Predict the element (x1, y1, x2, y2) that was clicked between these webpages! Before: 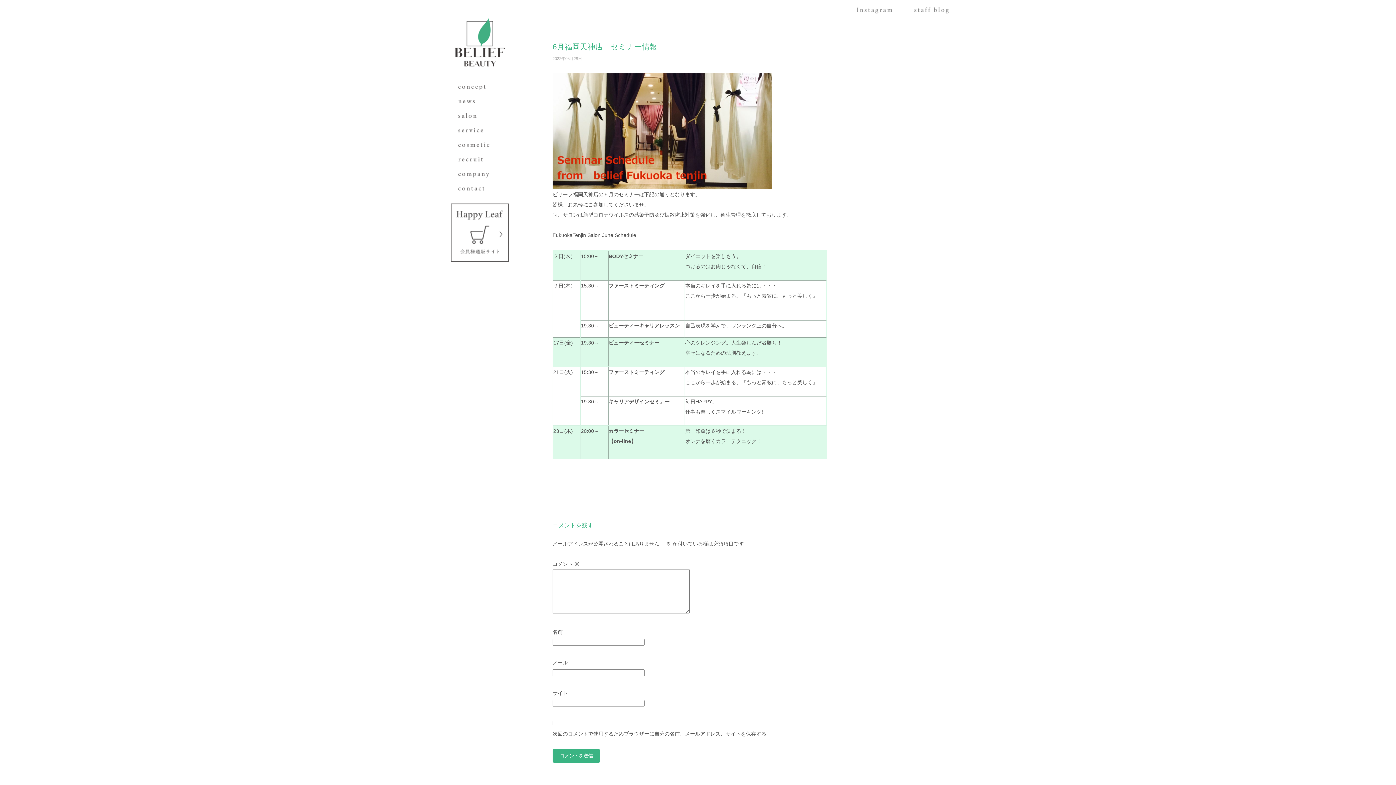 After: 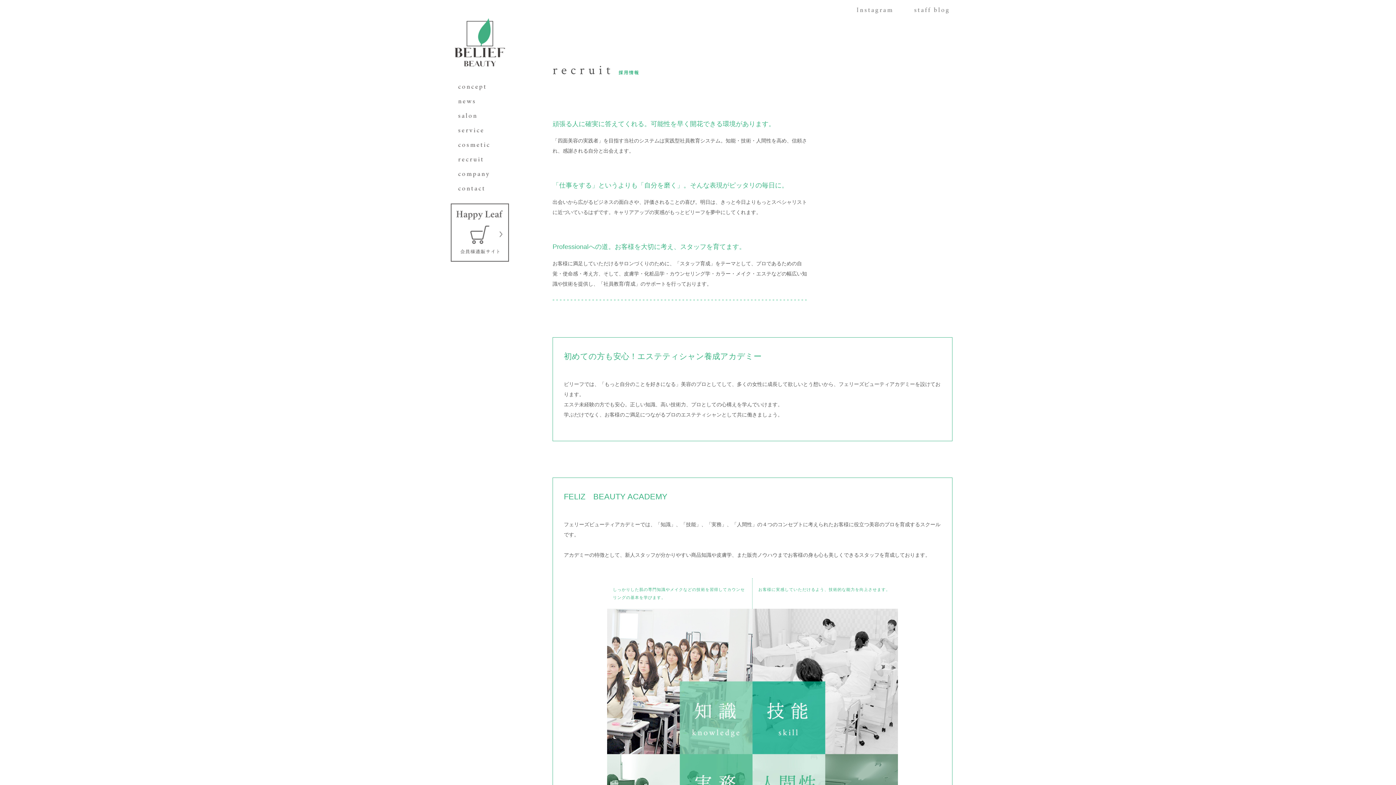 Action: label: recruit bbox: (458, 152, 494, 167)